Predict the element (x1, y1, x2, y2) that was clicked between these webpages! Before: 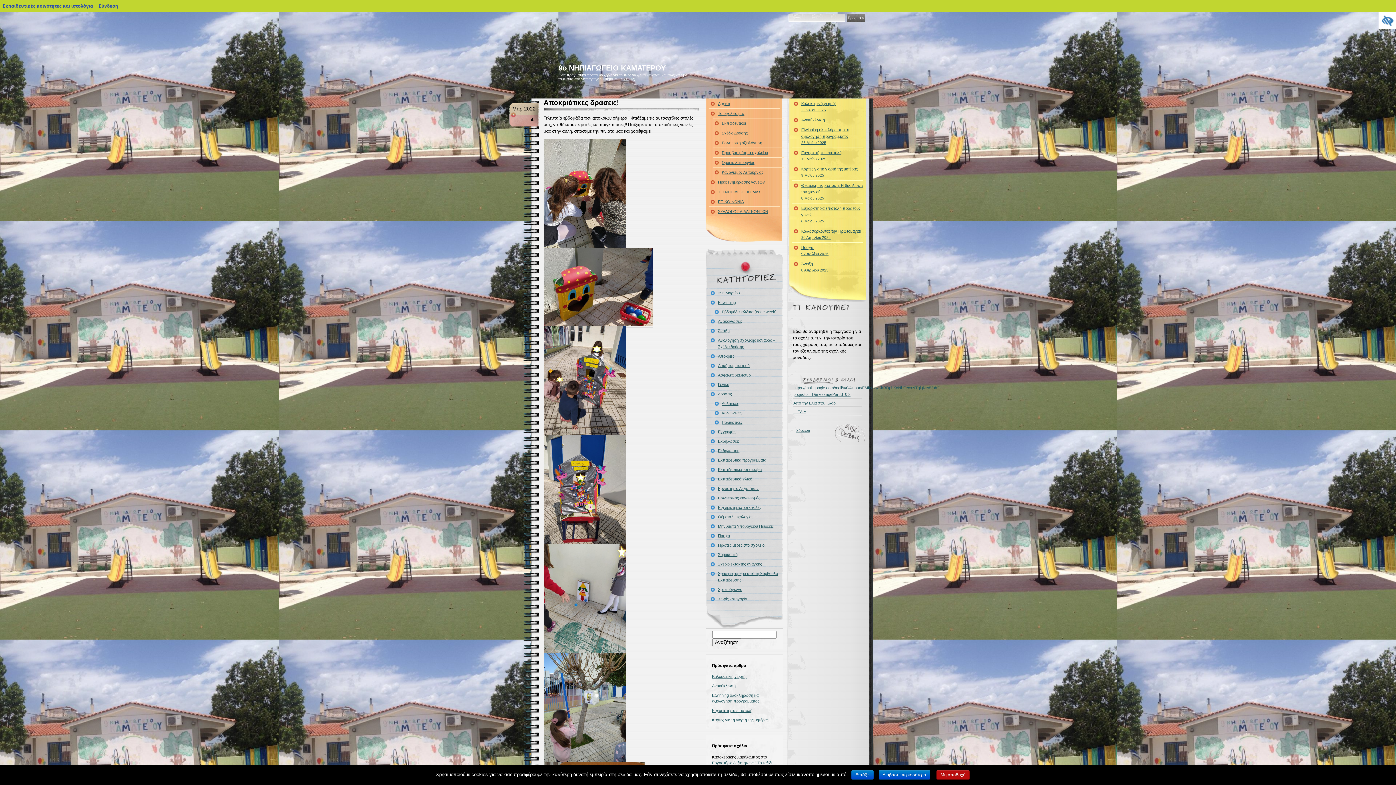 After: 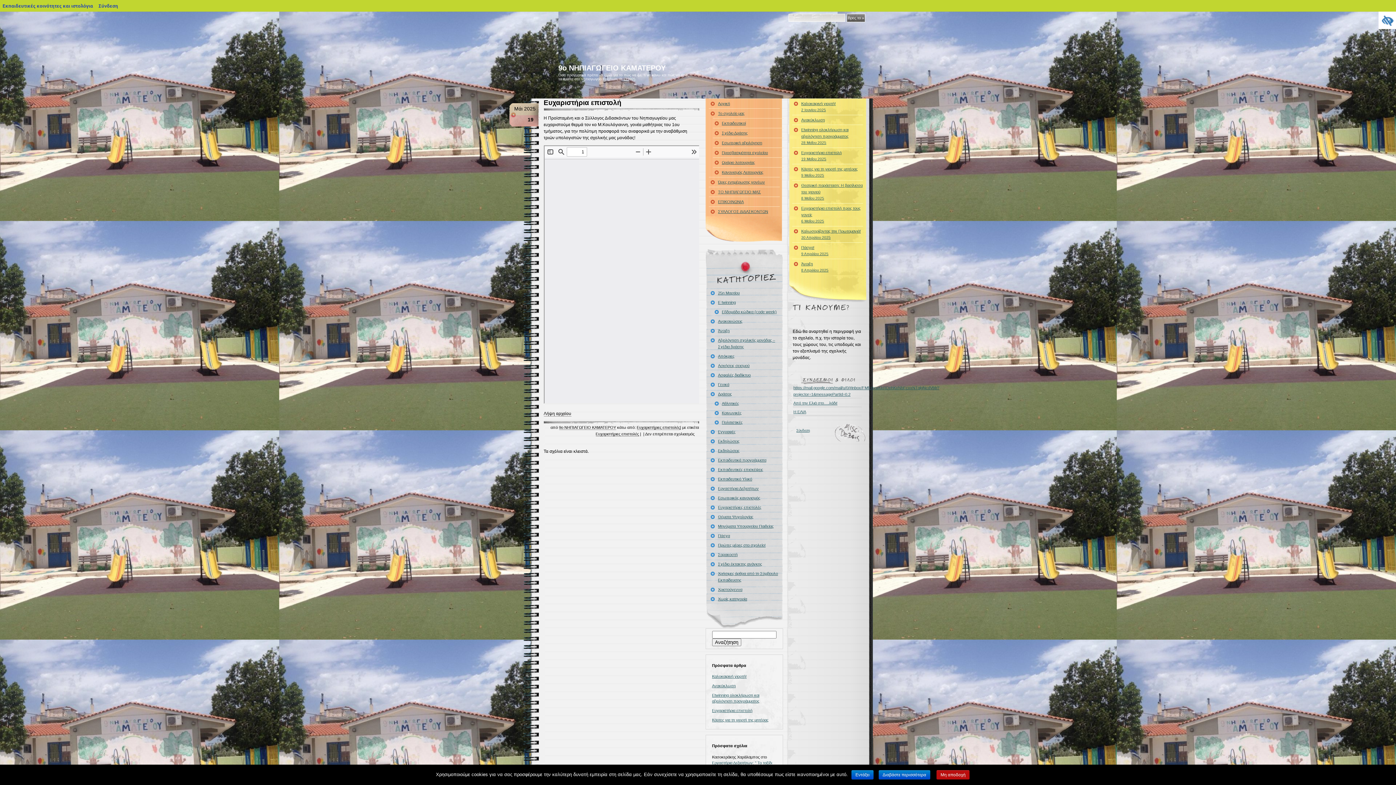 Action: bbox: (712, 708, 752, 713) label: Ευχαριστήρια επιστολή